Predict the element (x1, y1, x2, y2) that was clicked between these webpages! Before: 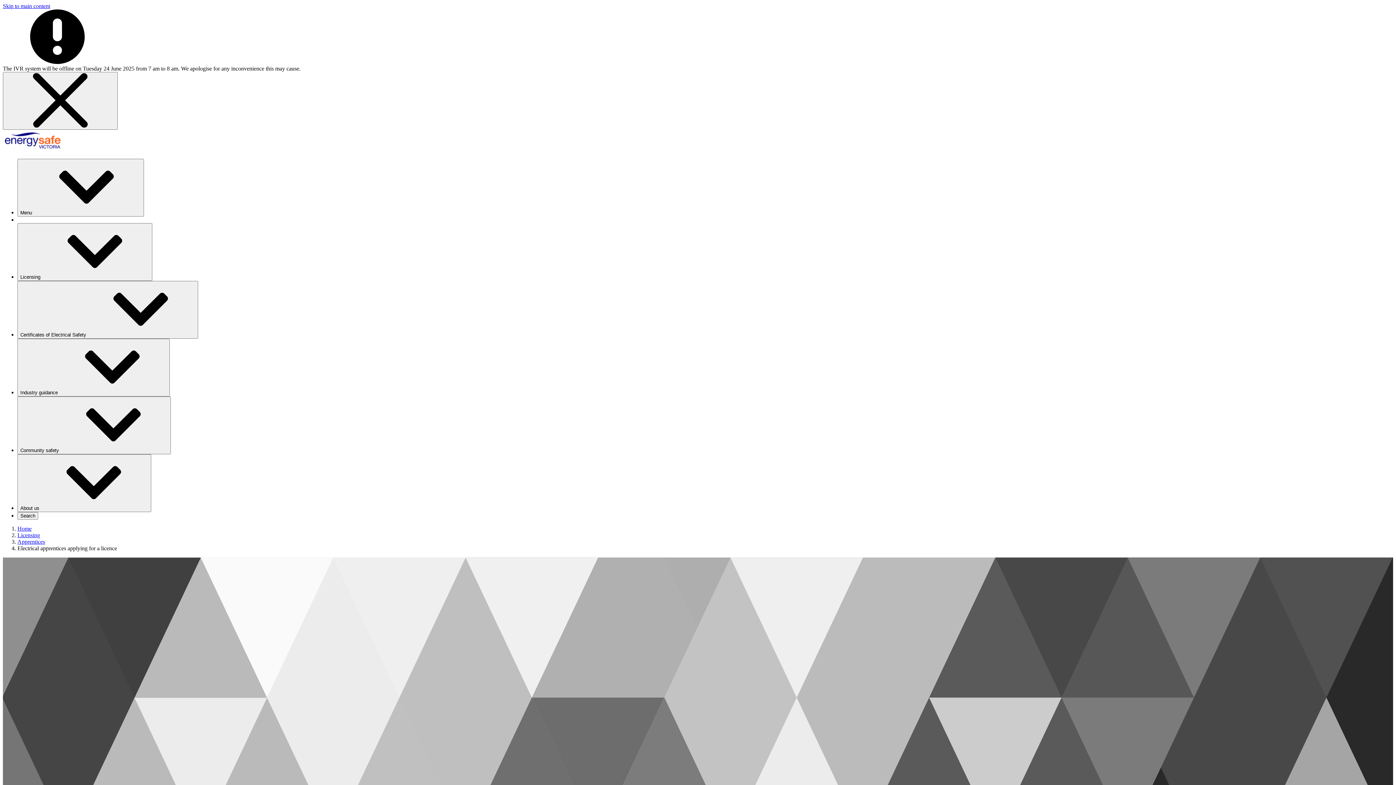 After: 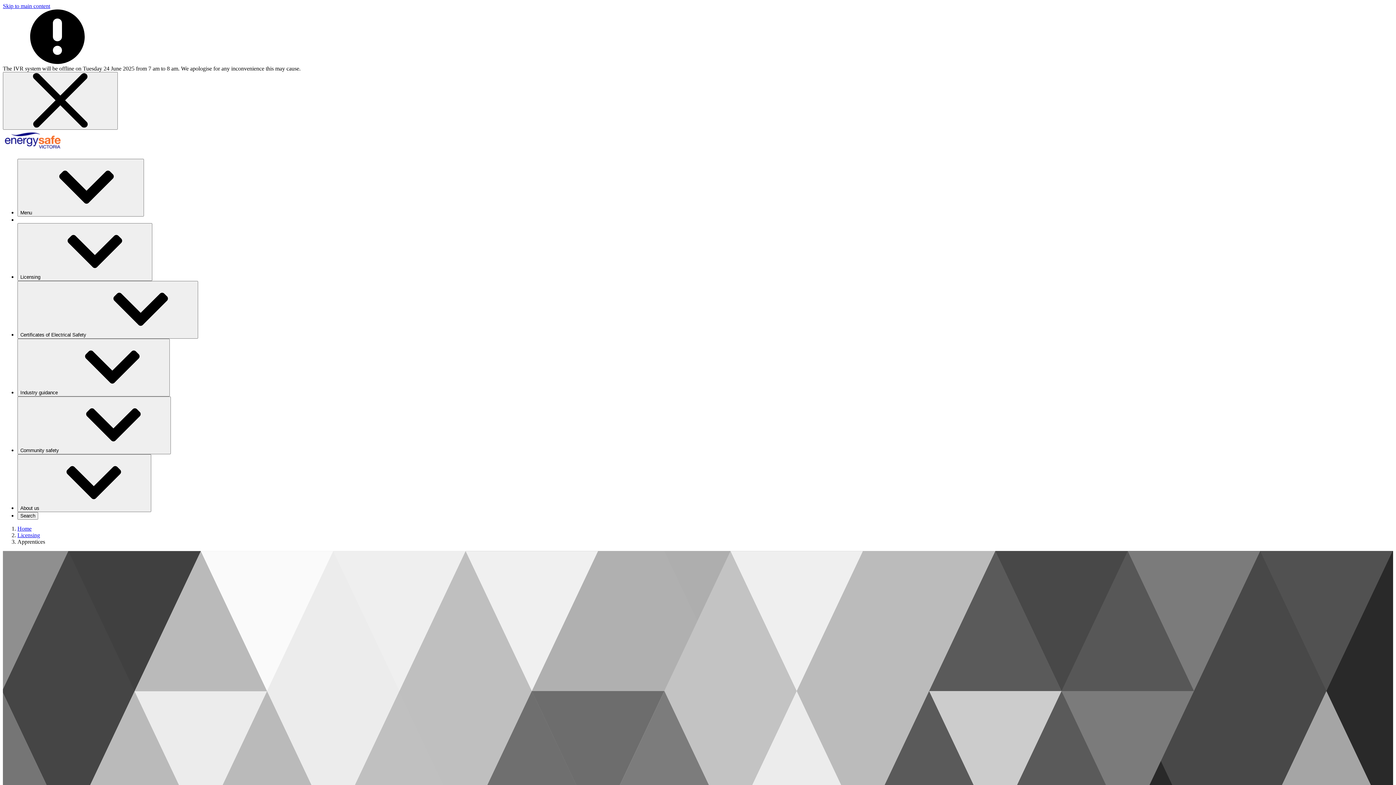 Action: bbox: (17, 538, 45, 545) label: Apprentices